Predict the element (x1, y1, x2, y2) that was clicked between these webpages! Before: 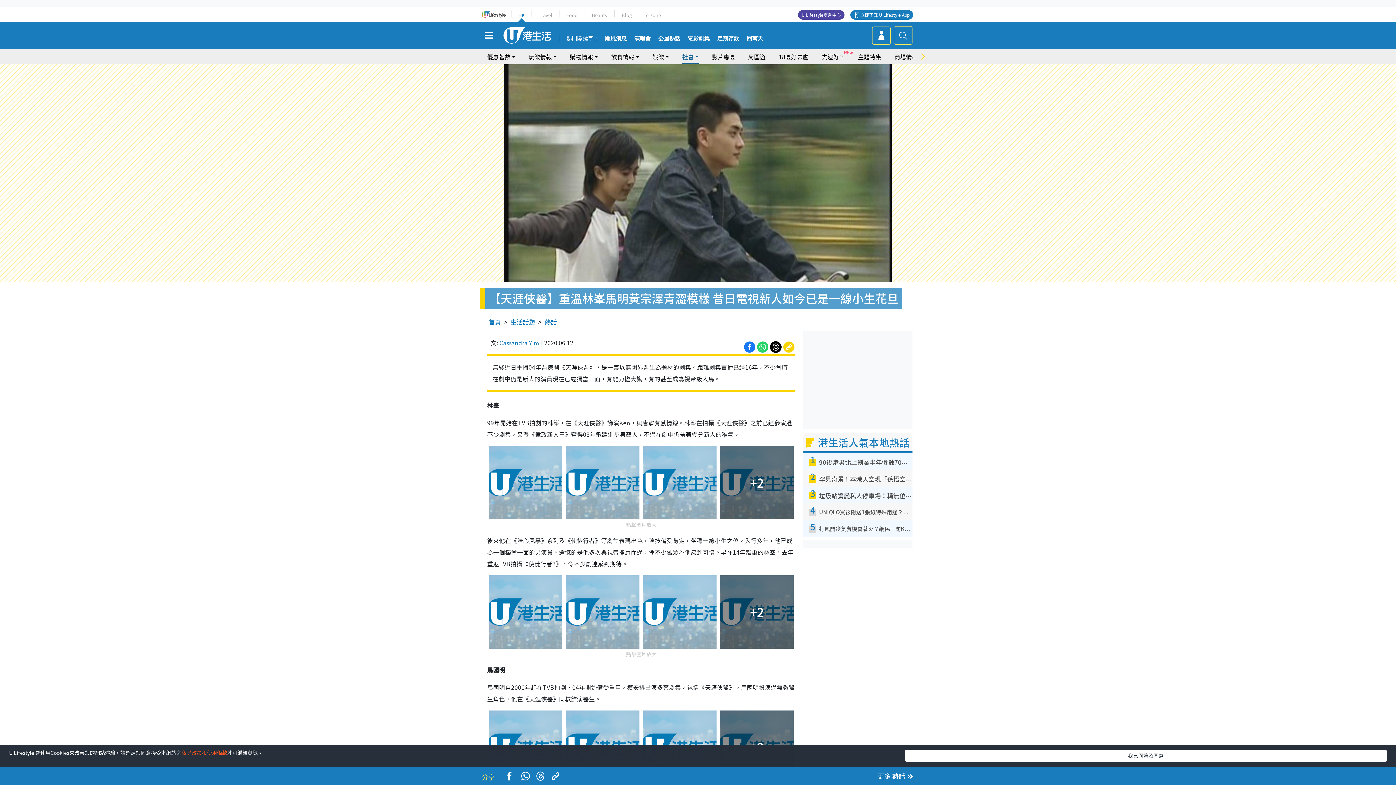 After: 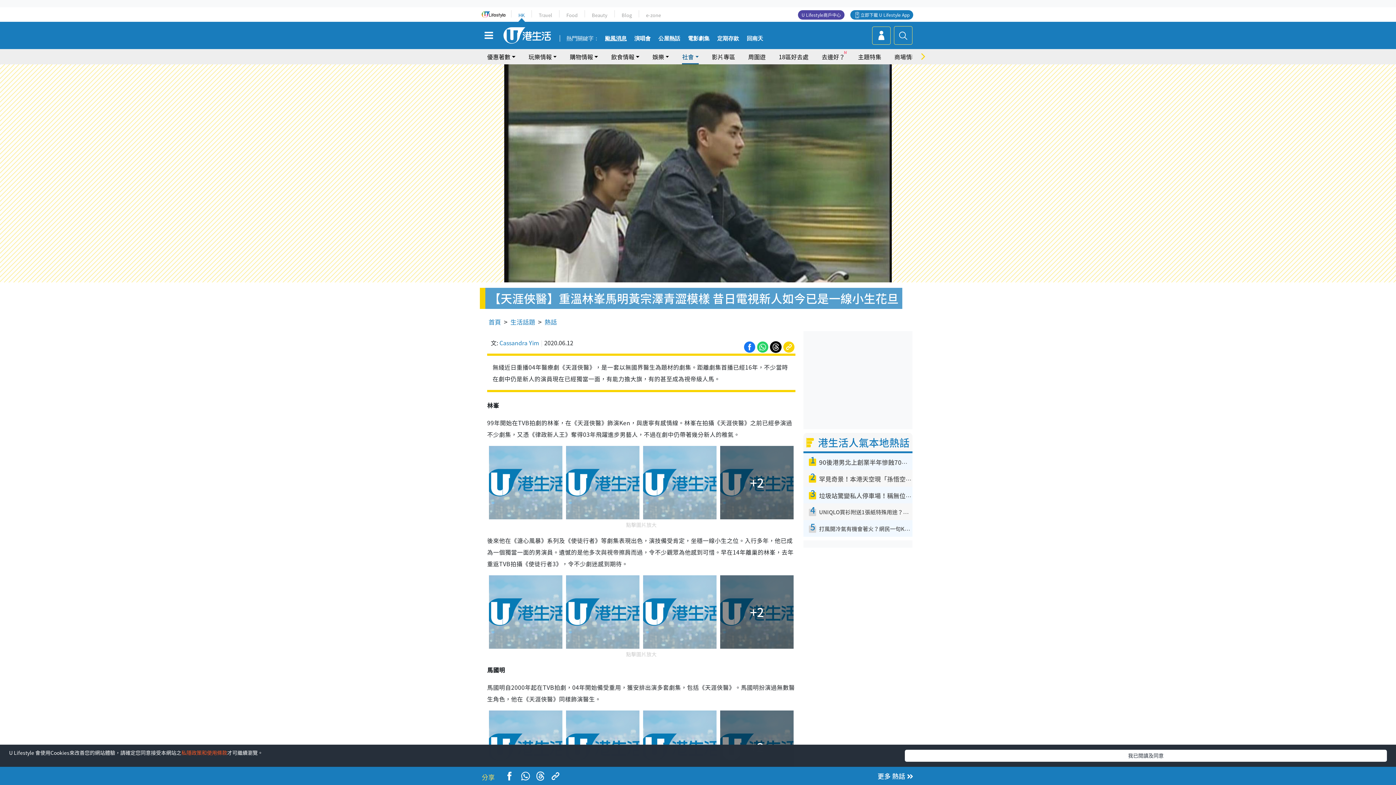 Action: label: 颱風消息 bbox: (605, 35, 626, 41)